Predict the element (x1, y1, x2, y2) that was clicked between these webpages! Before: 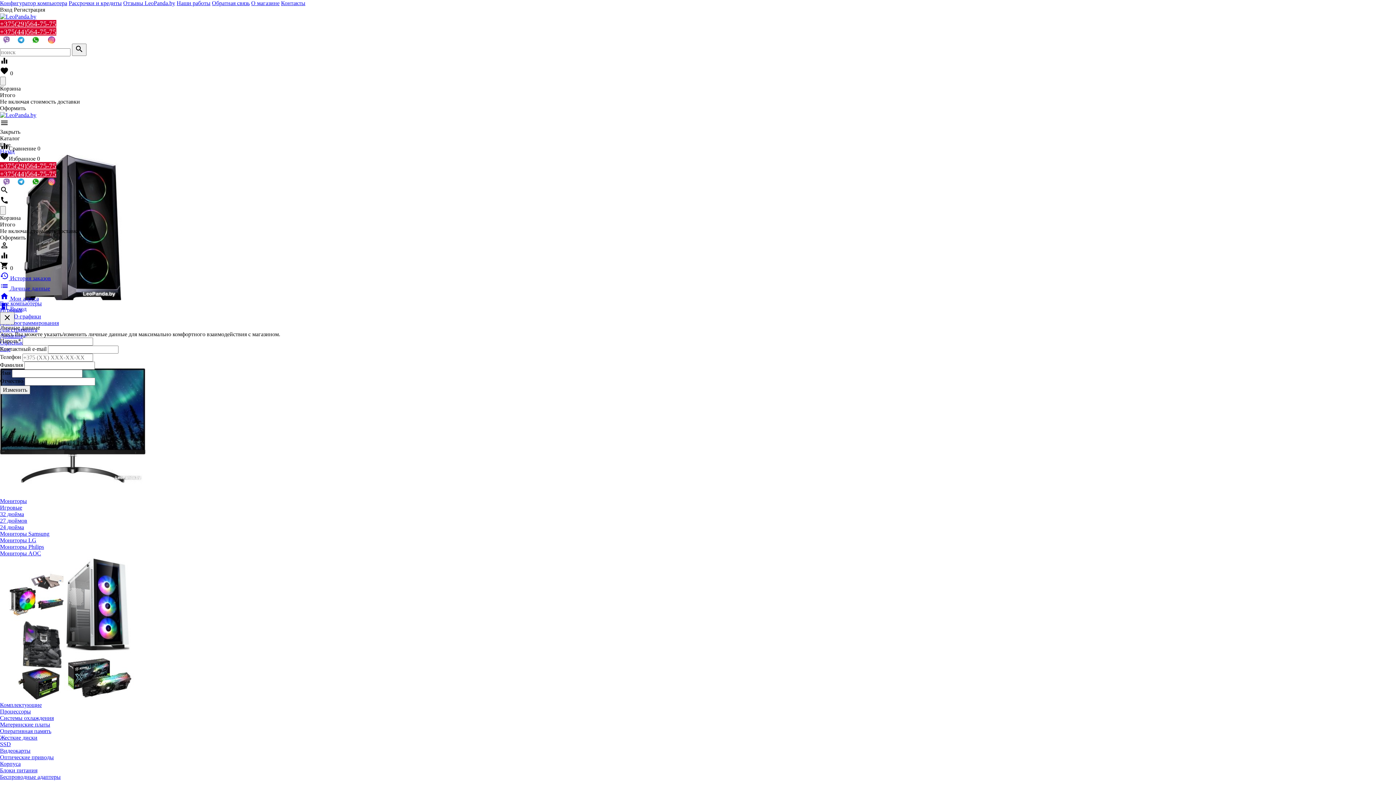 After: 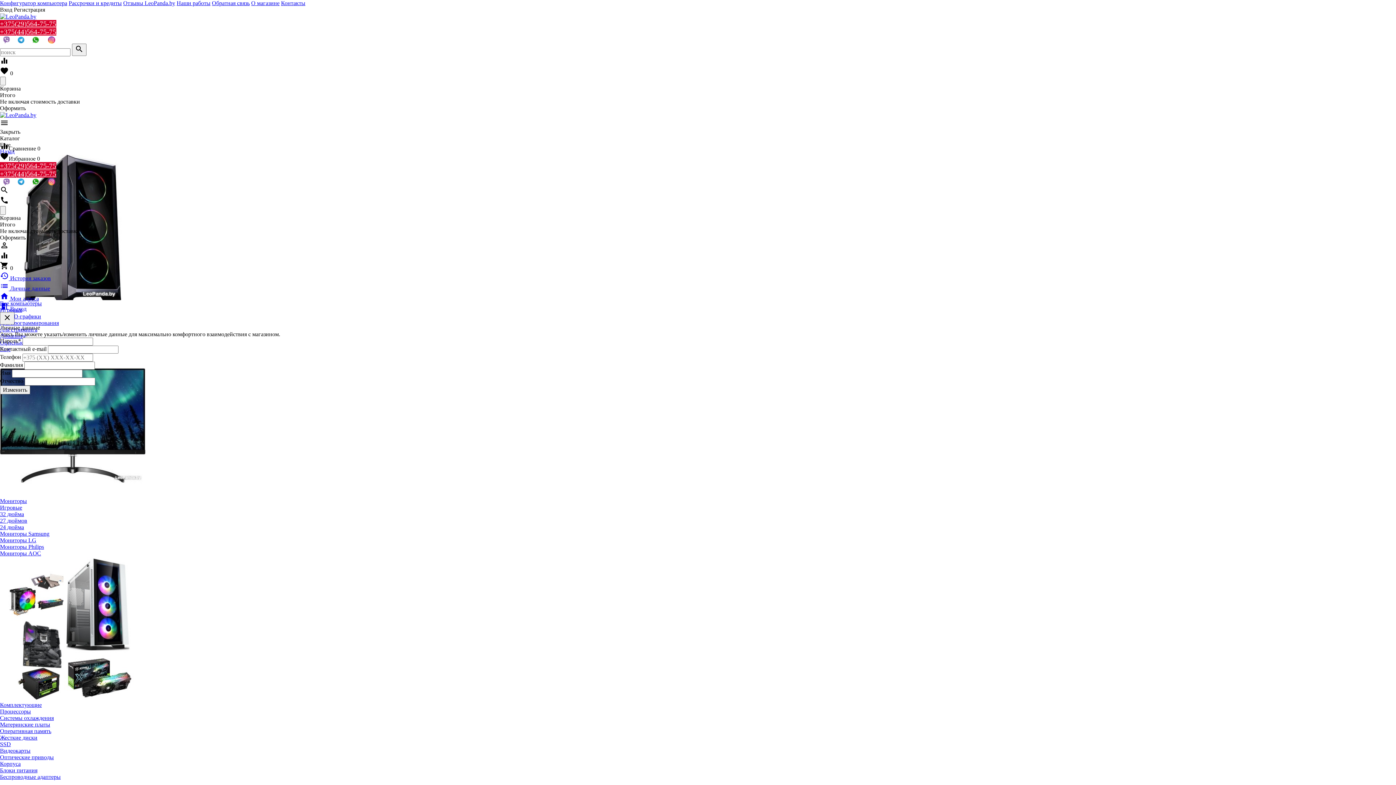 Action: bbox: (0, 747, 30, 754) label: Видеокарты